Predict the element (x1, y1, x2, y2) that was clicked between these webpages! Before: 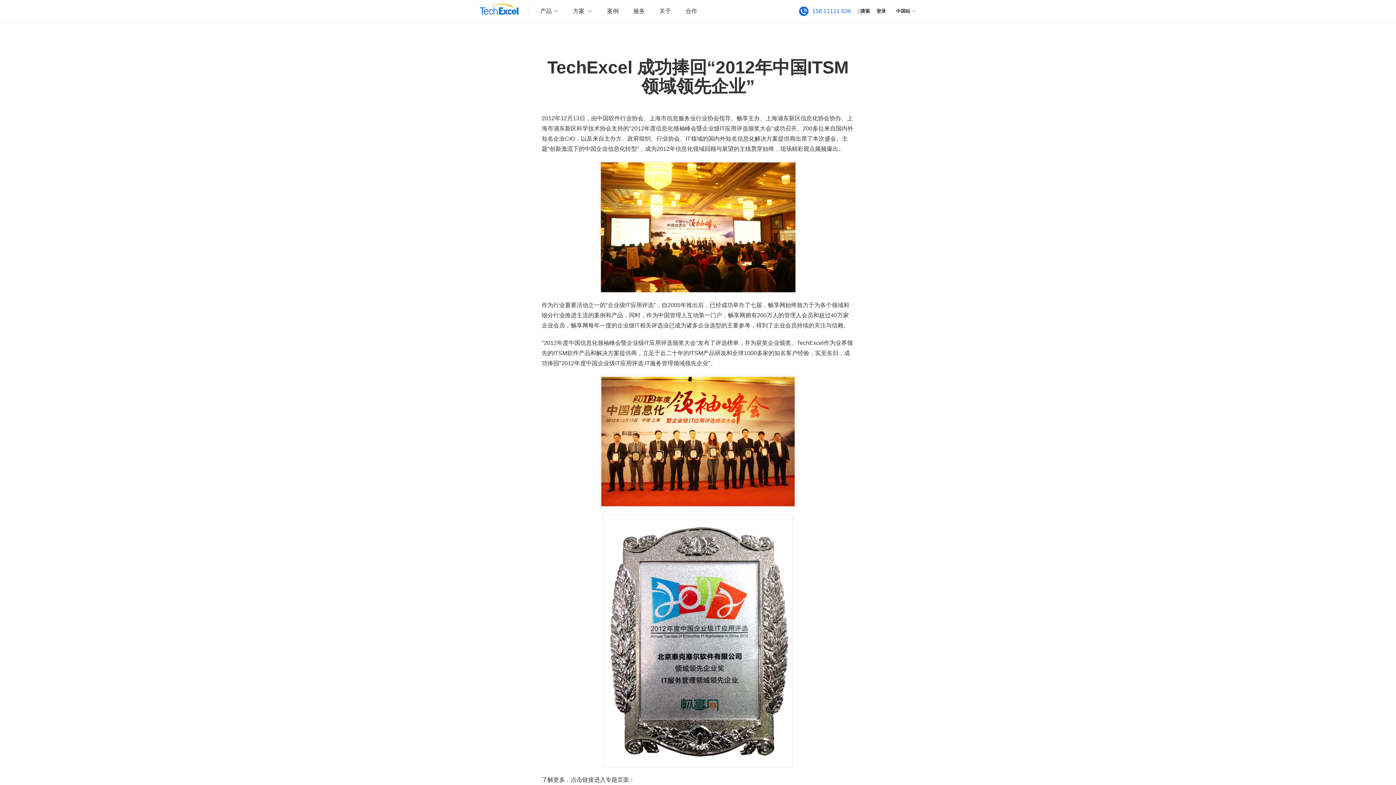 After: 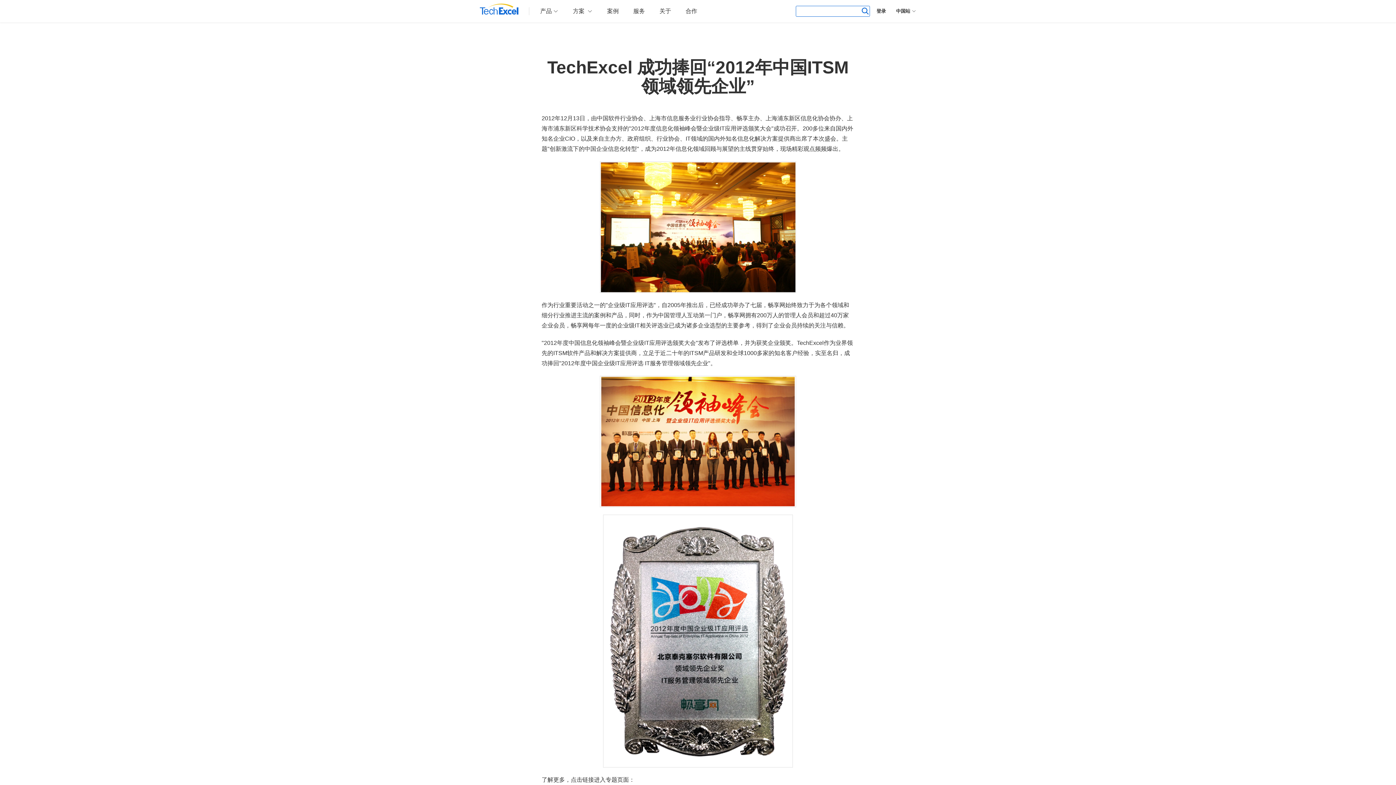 Action: label: 搜索 bbox: (857, 8, 870, 14)